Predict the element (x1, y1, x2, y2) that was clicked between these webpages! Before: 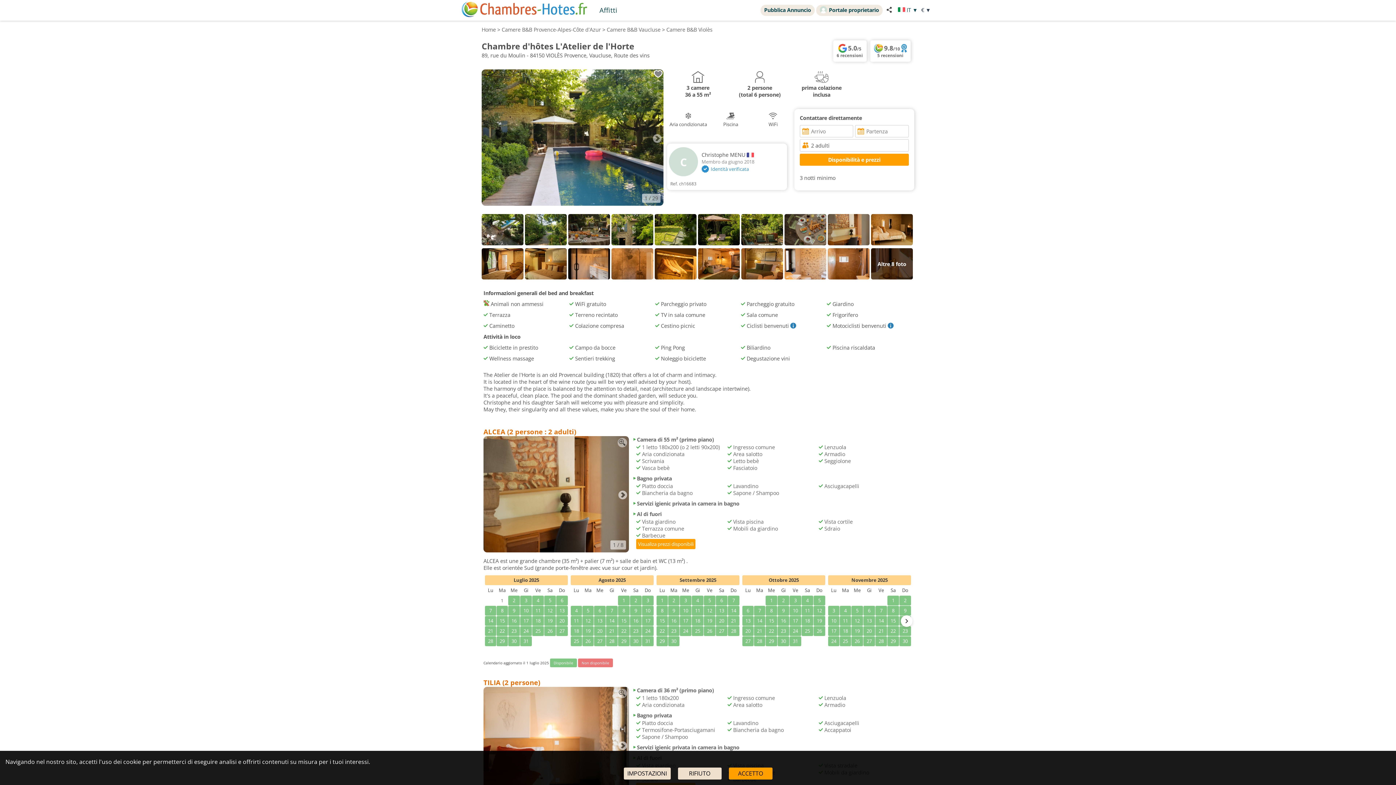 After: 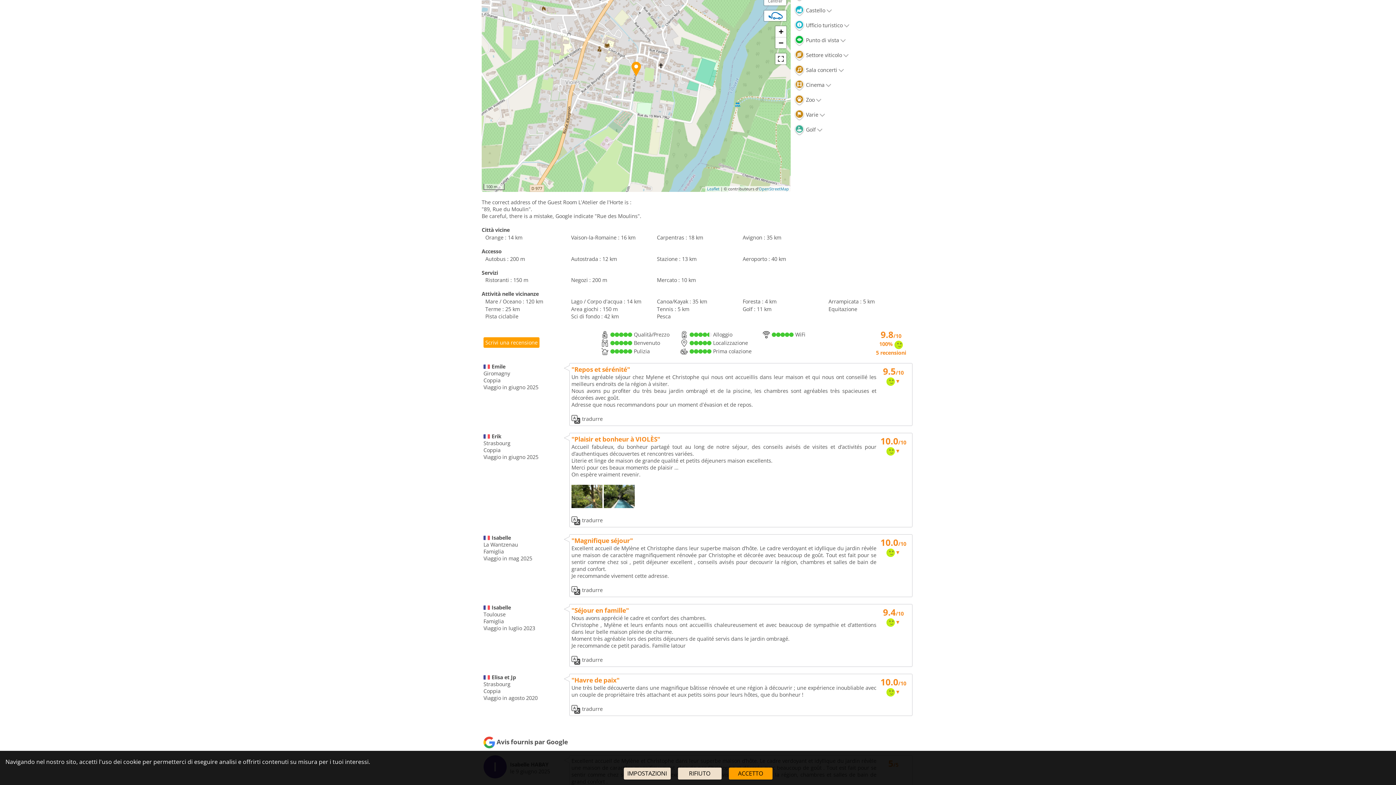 Action: bbox: (870, 40, 914, 61) label:  9.8/10 
5 recensioni